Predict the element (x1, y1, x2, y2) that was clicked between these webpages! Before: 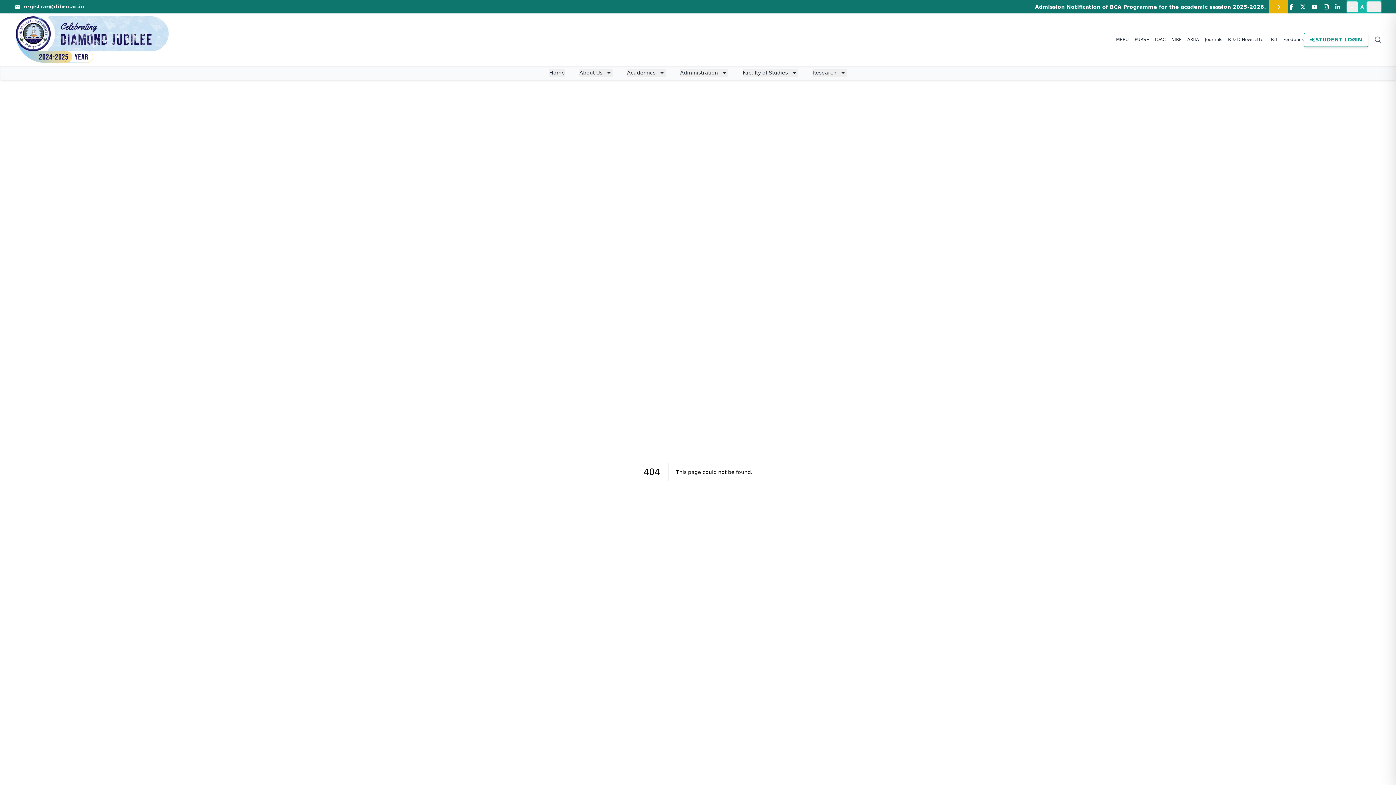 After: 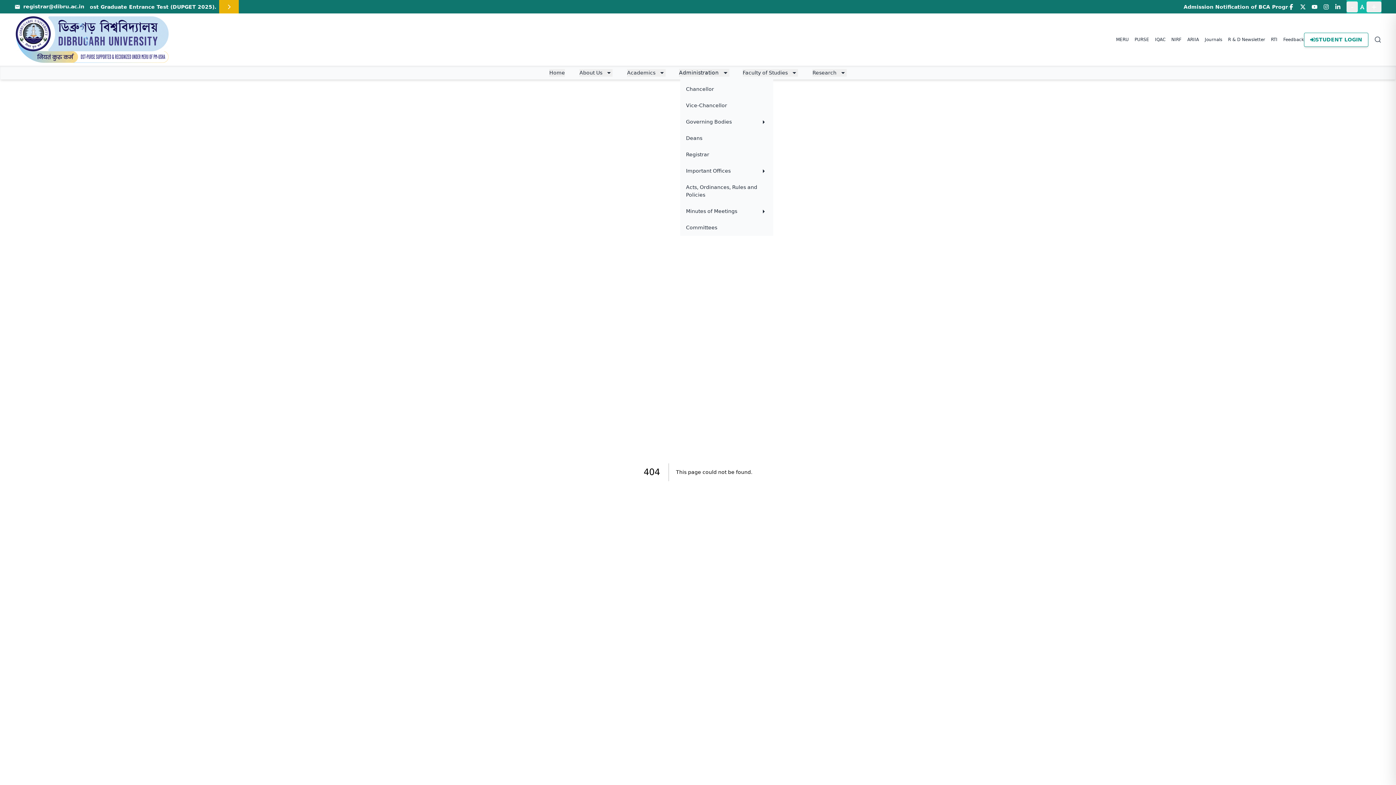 Action: label: Administration bbox: (680, 69, 728, 76)